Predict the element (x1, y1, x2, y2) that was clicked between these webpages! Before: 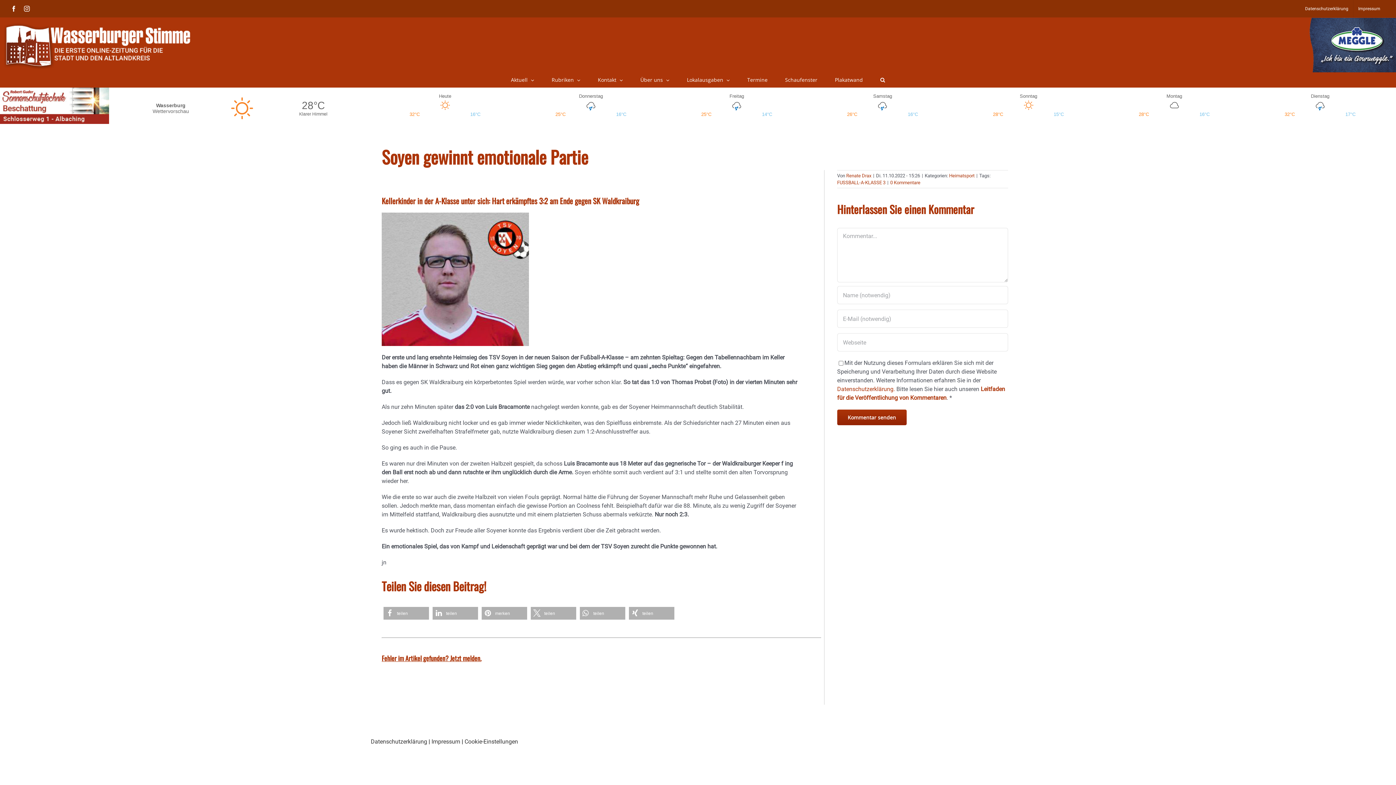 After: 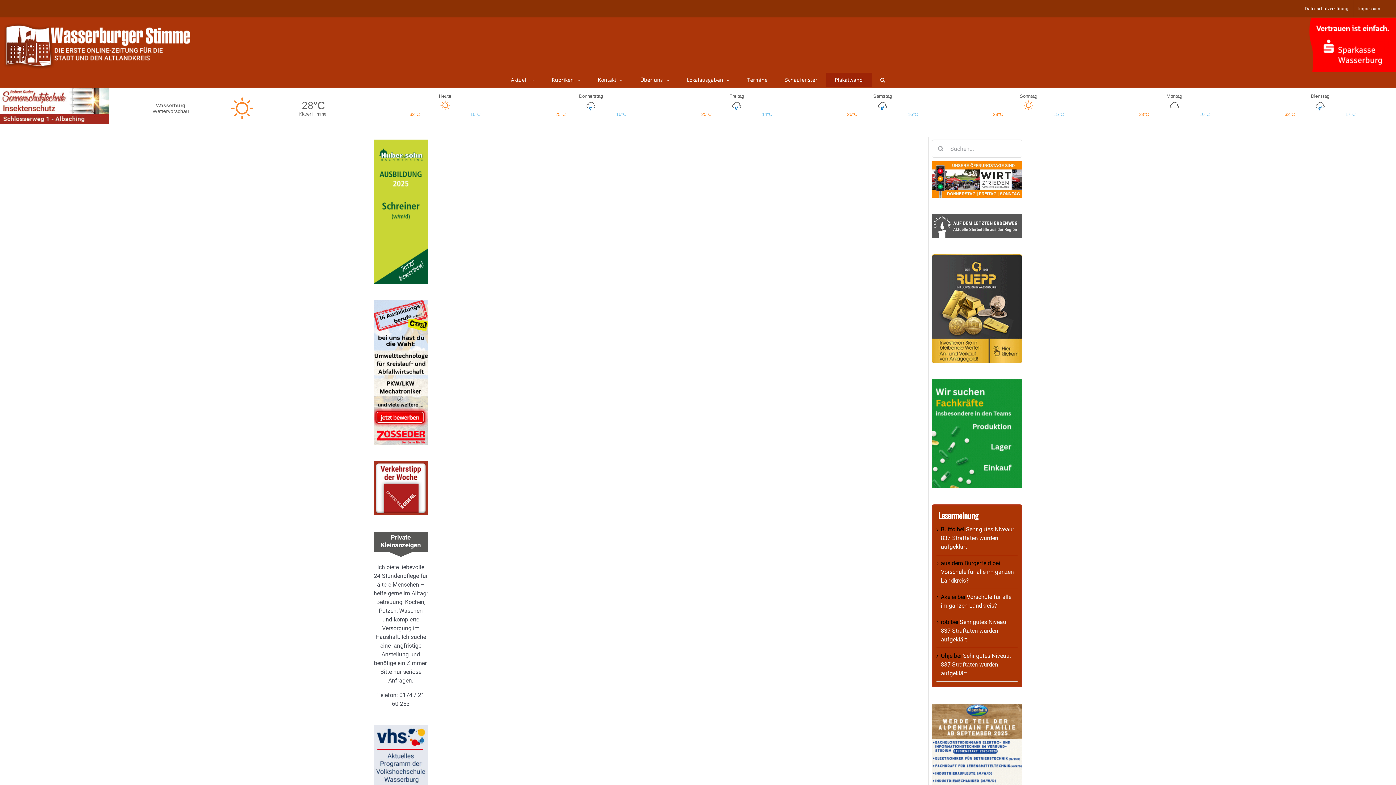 Action: label: Plakatwand bbox: (826, 72, 871, 87)